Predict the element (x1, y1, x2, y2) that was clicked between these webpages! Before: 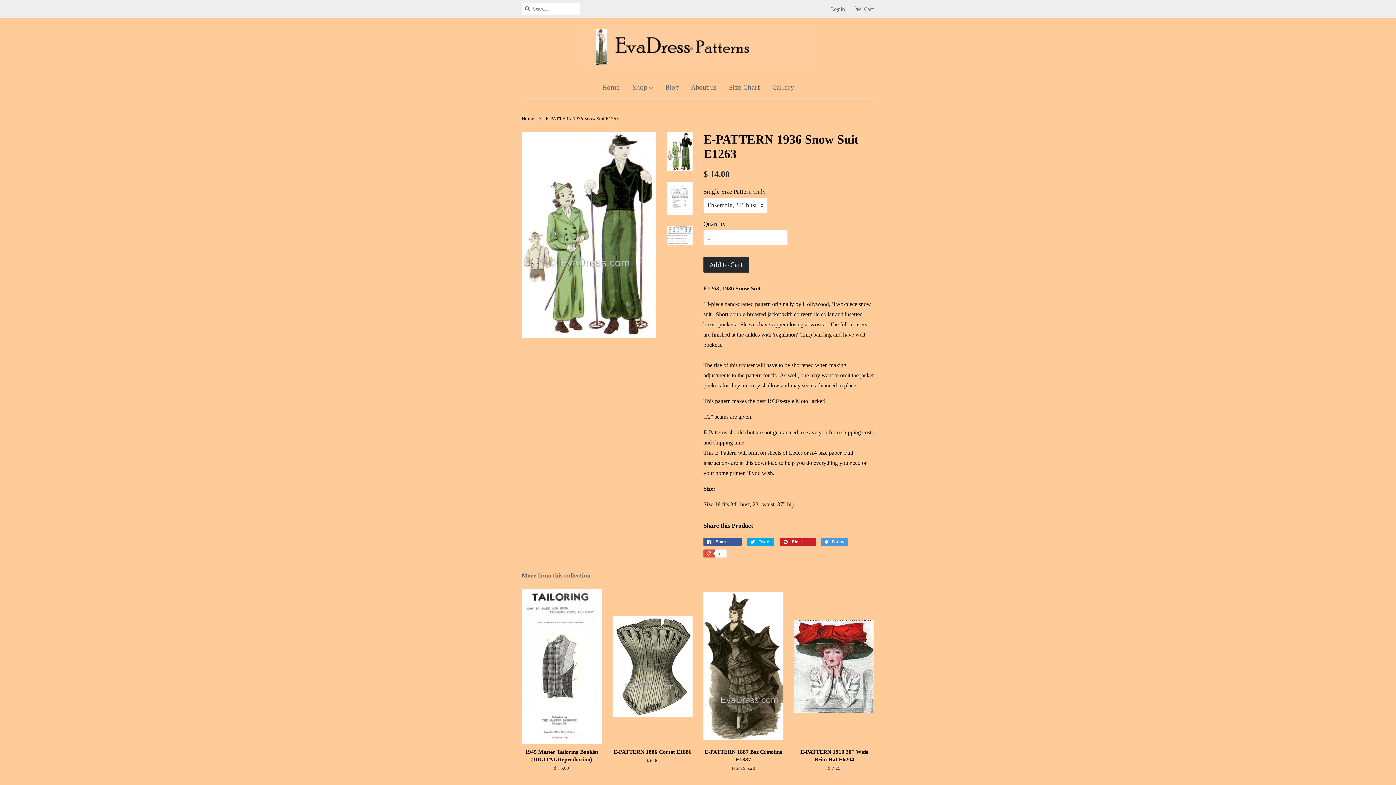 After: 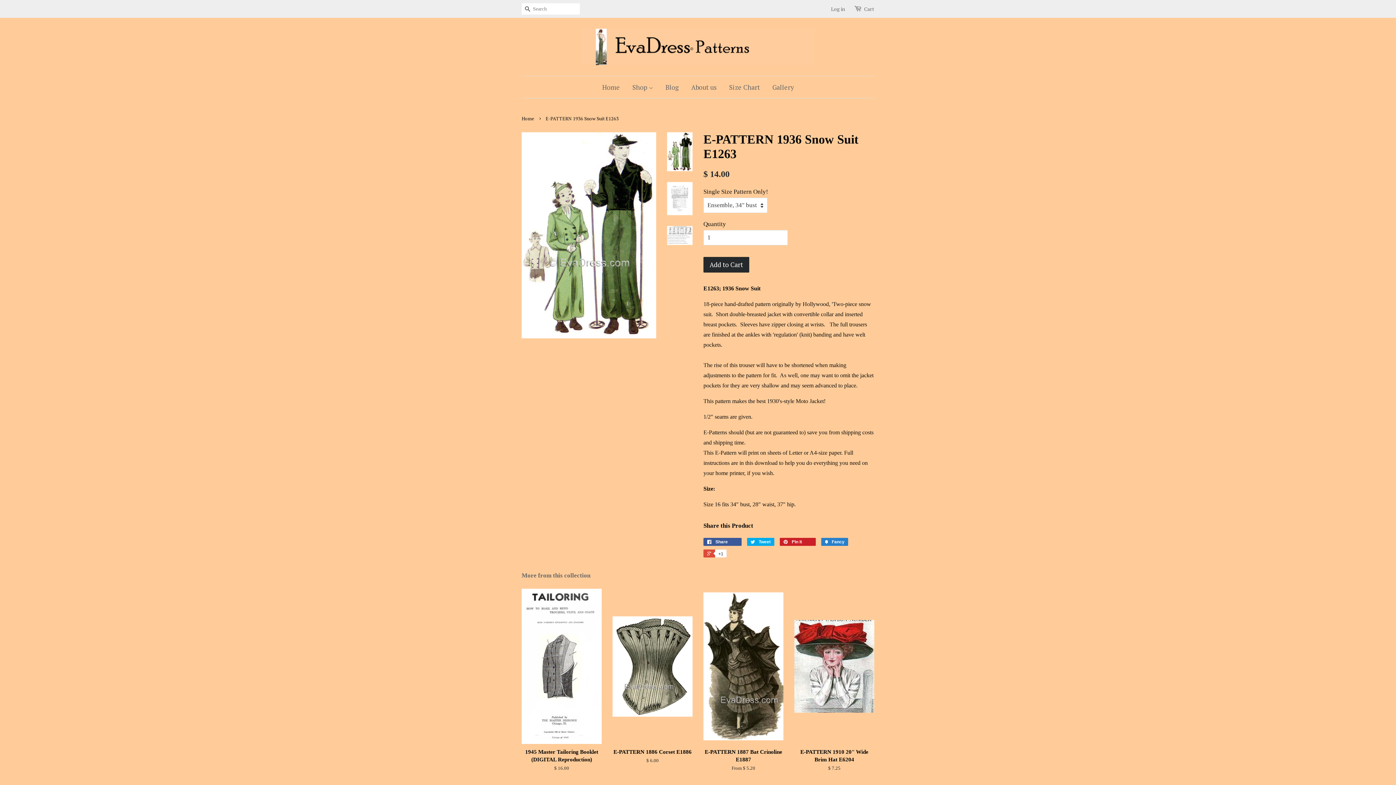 Action: label:  Fancy bbox: (821, 538, 848, 546)